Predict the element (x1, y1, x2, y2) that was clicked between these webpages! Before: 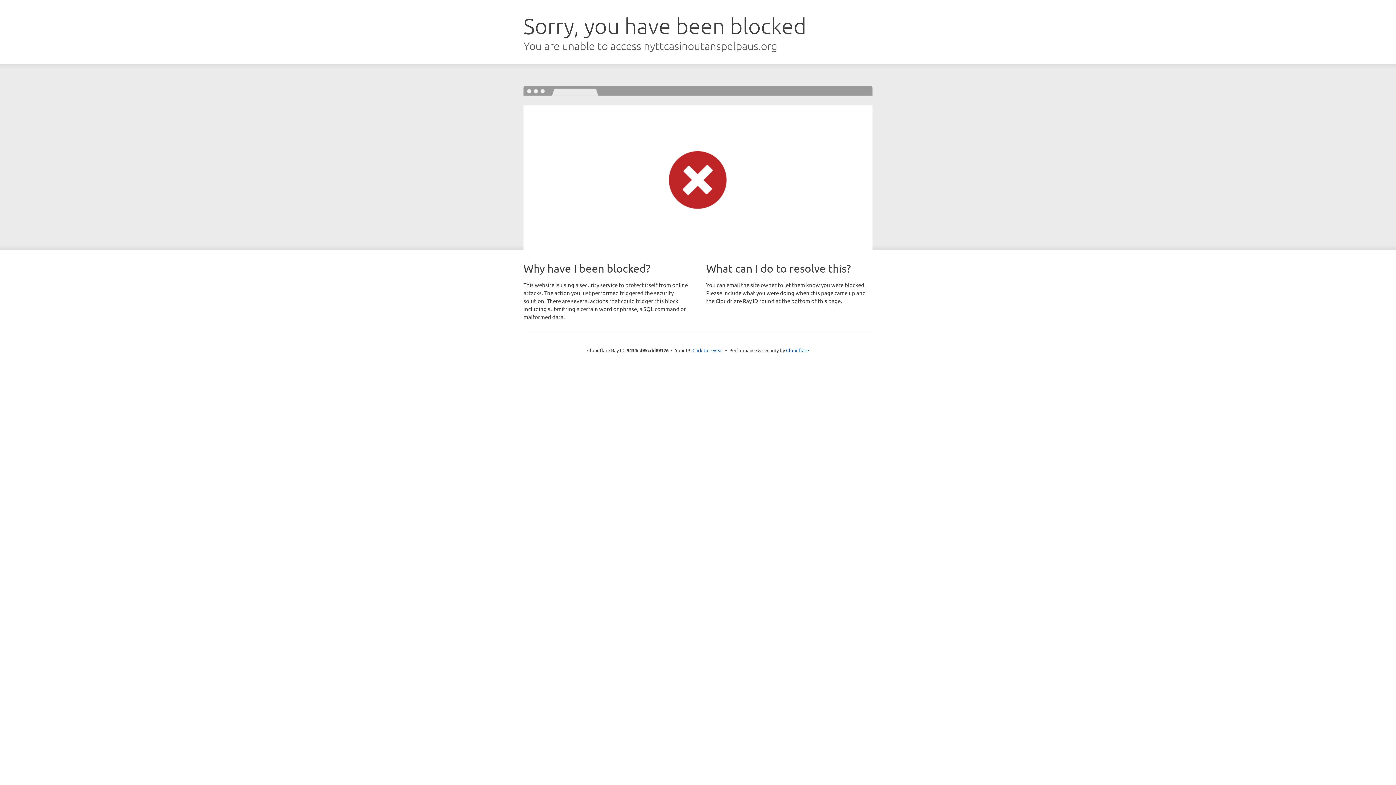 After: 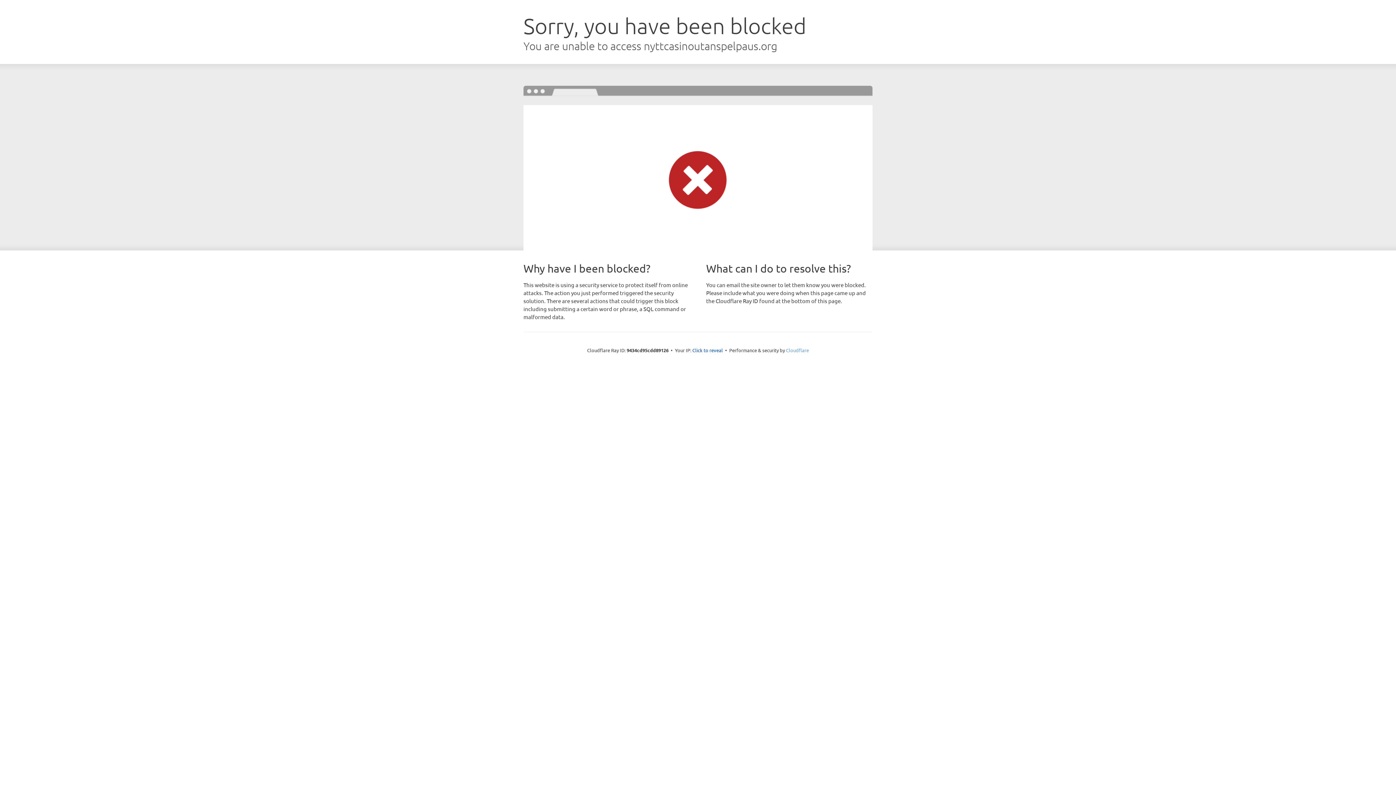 Action: bbox: (786, 347, 809, 353) label: Cloudflare